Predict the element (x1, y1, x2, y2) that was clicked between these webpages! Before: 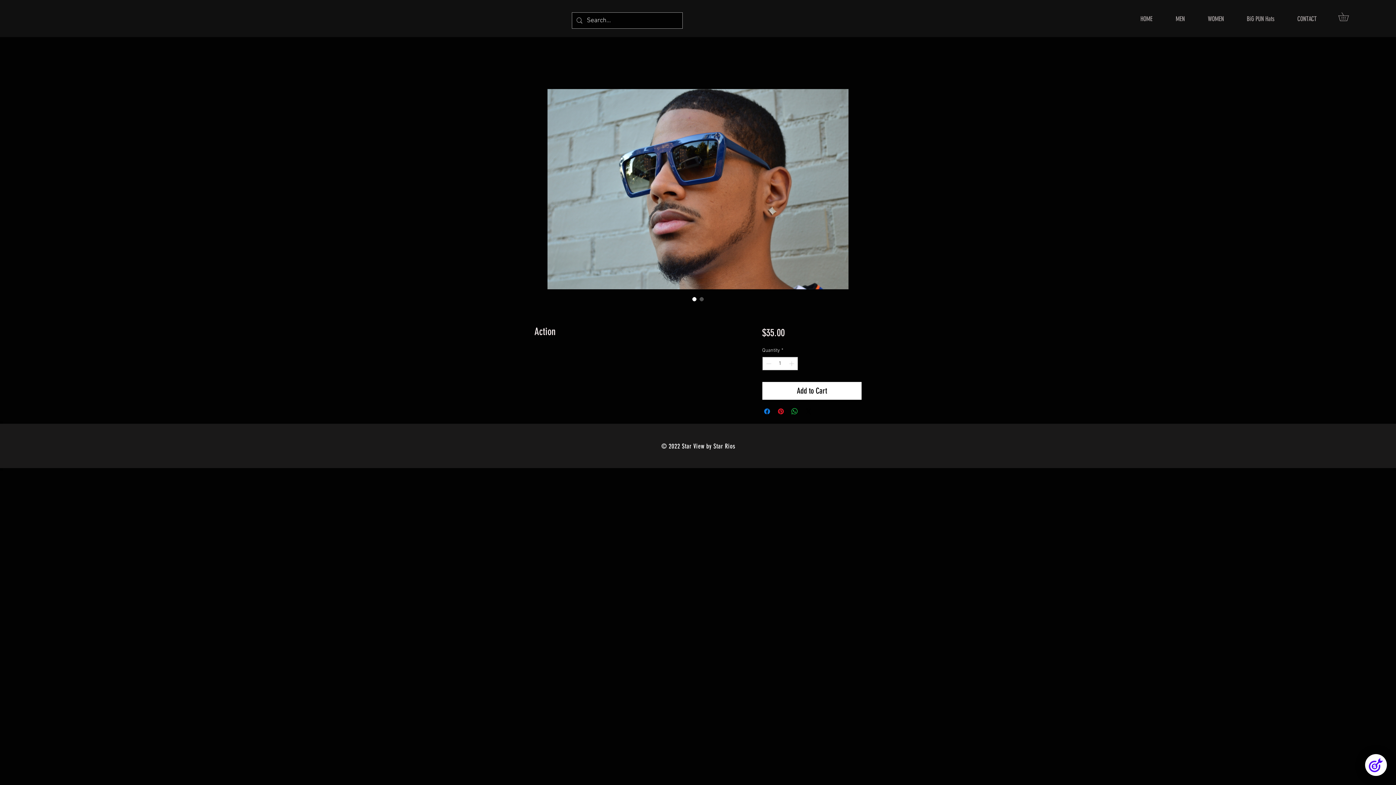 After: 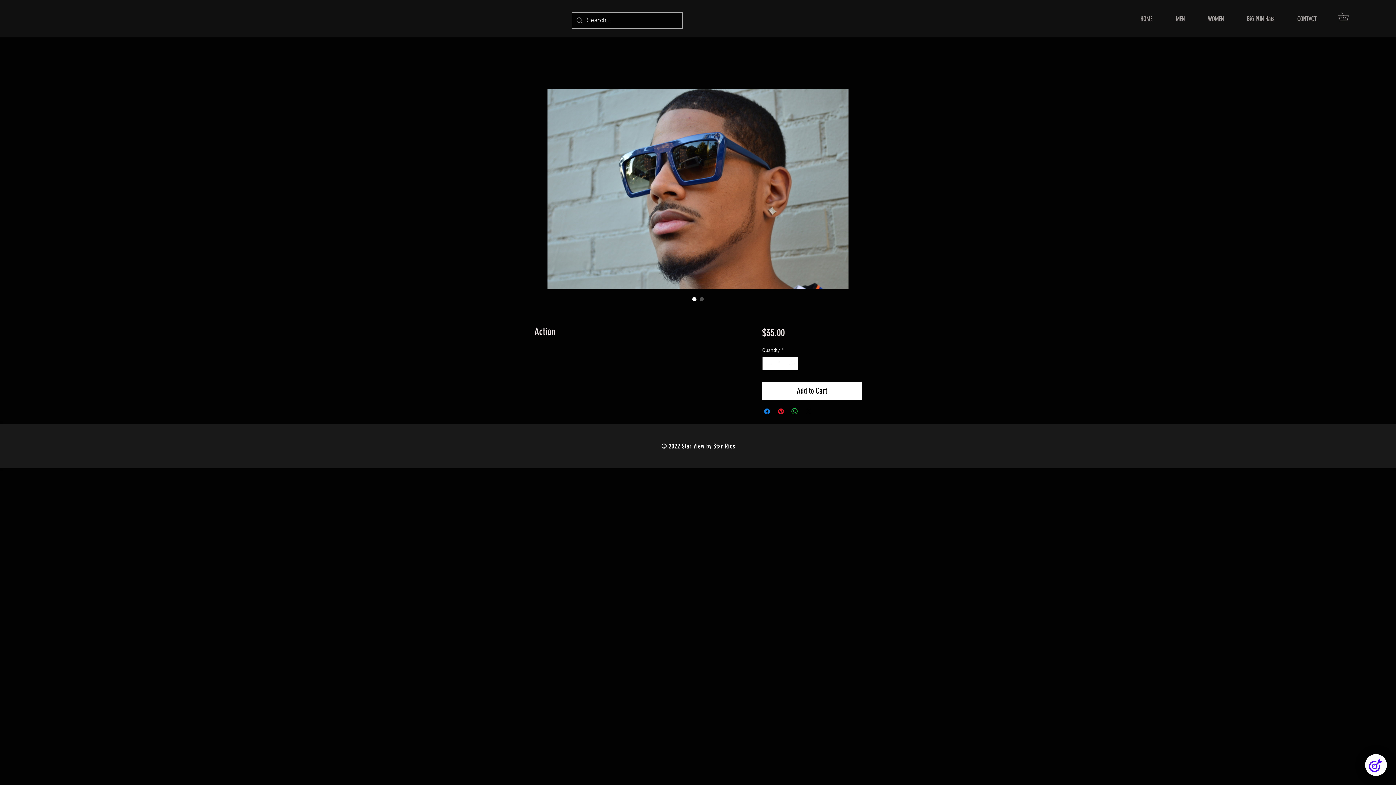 Action: bbox: (1338, 12, 1357, 21)